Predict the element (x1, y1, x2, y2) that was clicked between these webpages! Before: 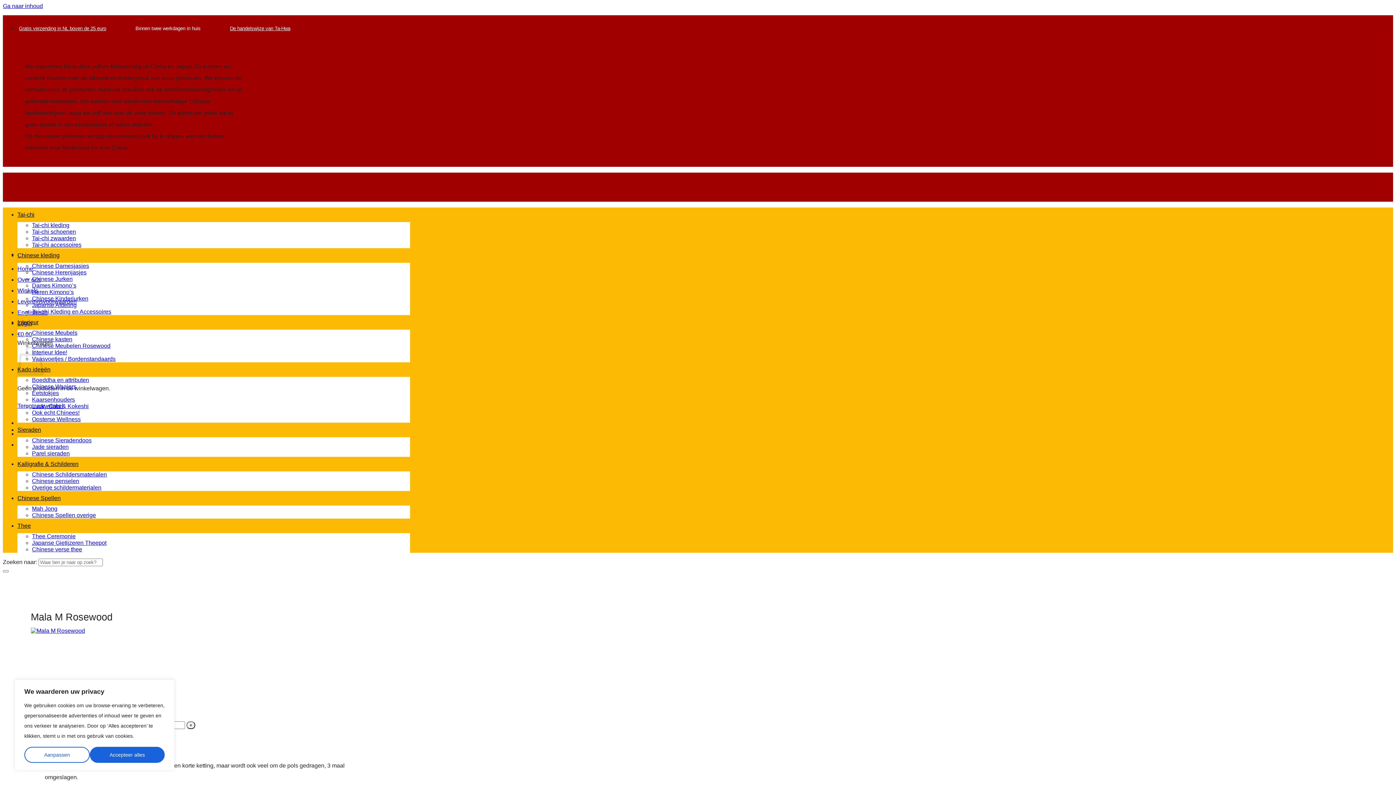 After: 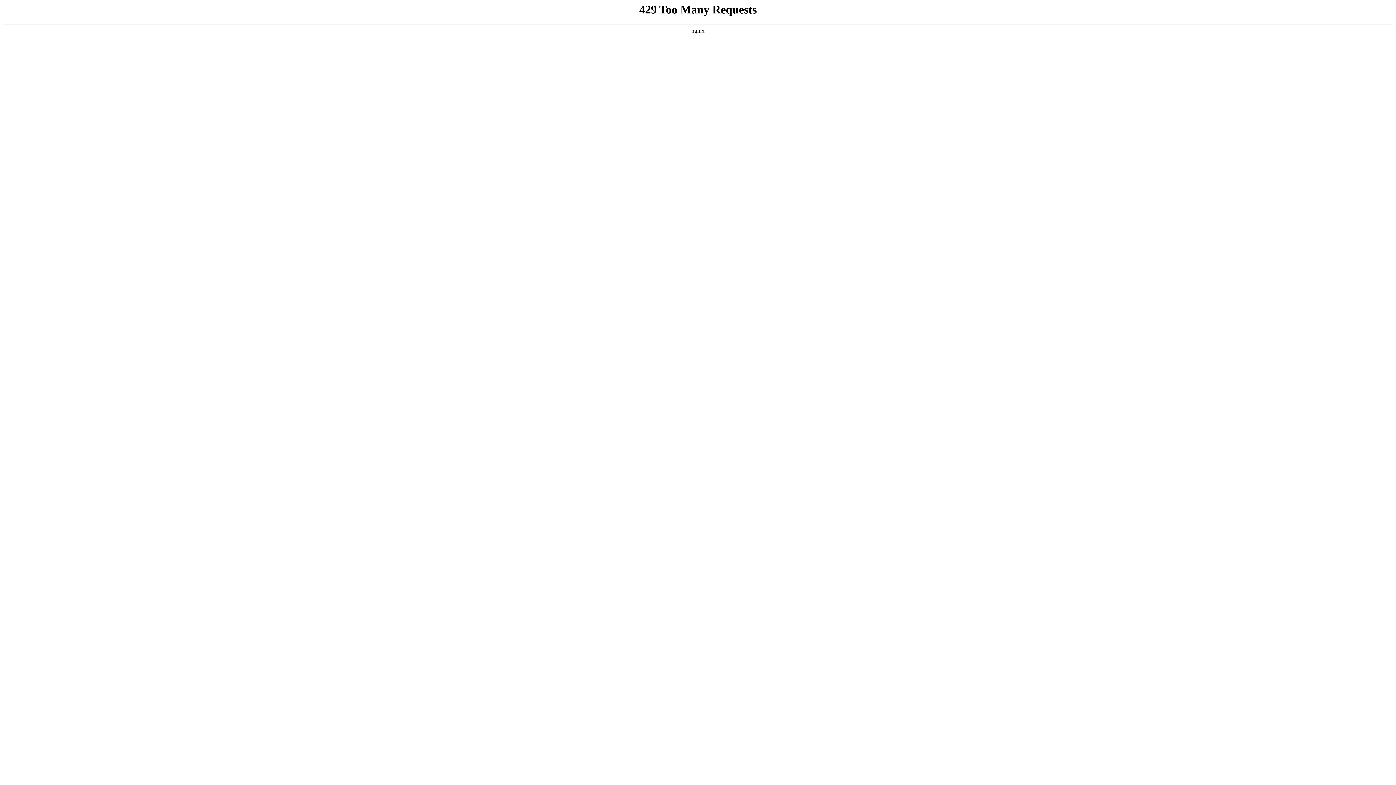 Action: label: Dames Kimono’s bbox: (32, 282, 76, 288)